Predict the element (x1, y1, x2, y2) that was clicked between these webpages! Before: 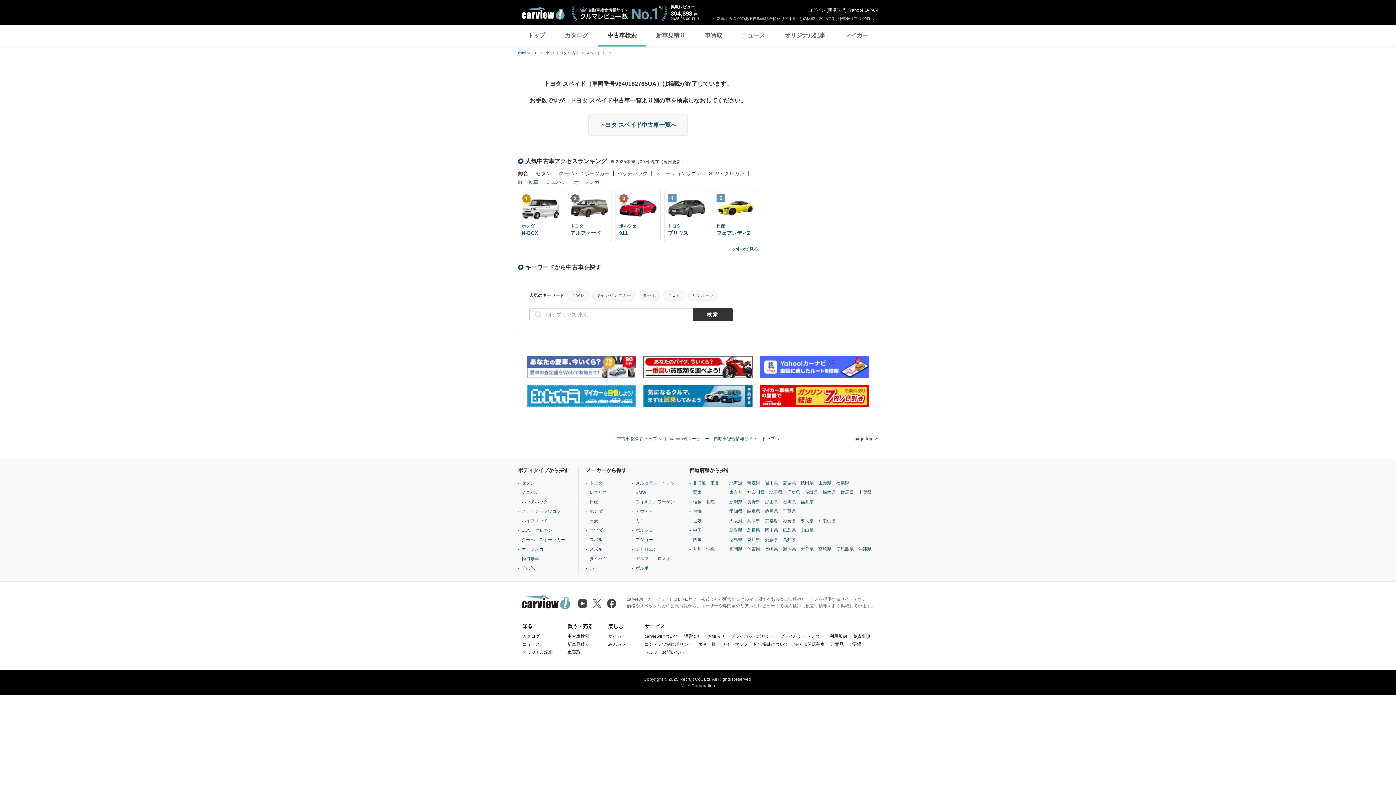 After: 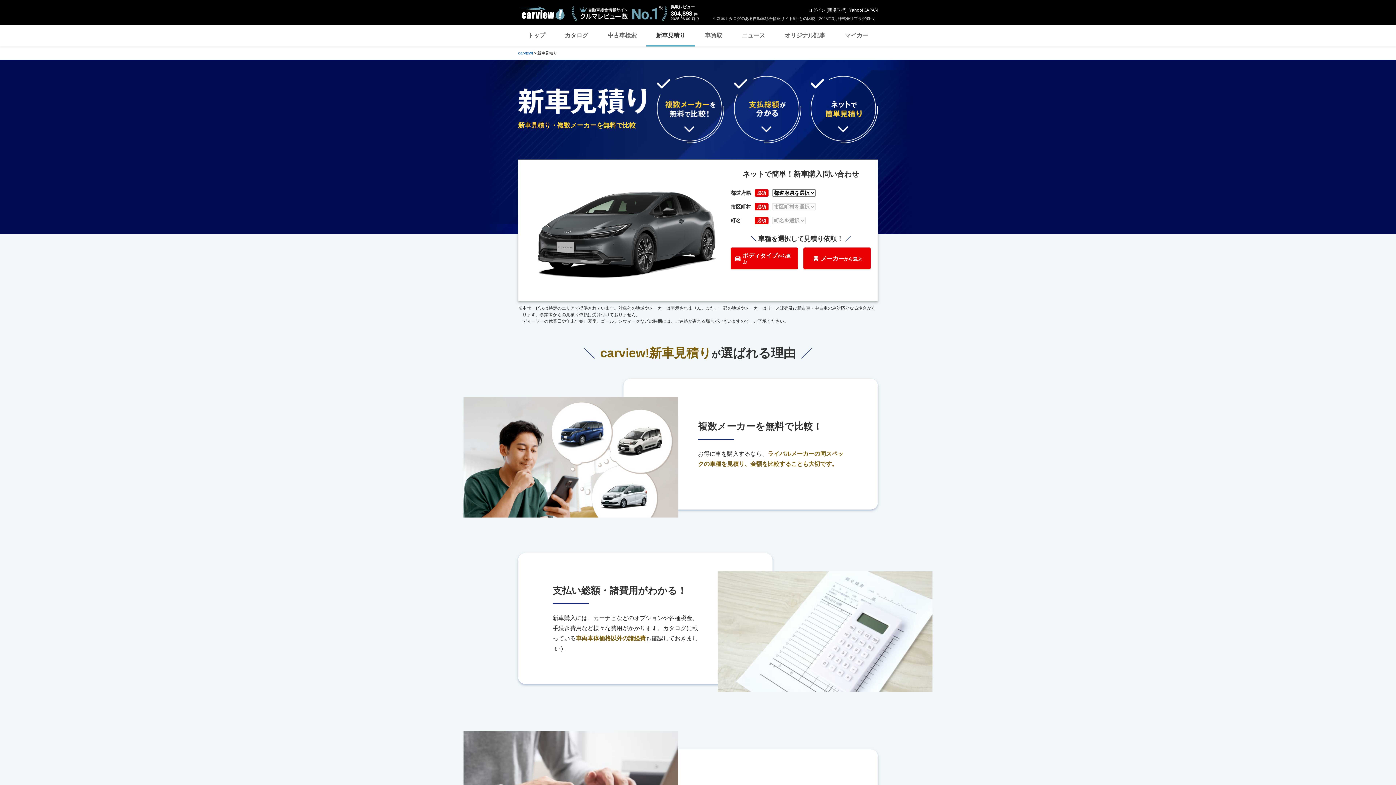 Action: label: 新車見積り bbox: (646, 24, 695, 46)